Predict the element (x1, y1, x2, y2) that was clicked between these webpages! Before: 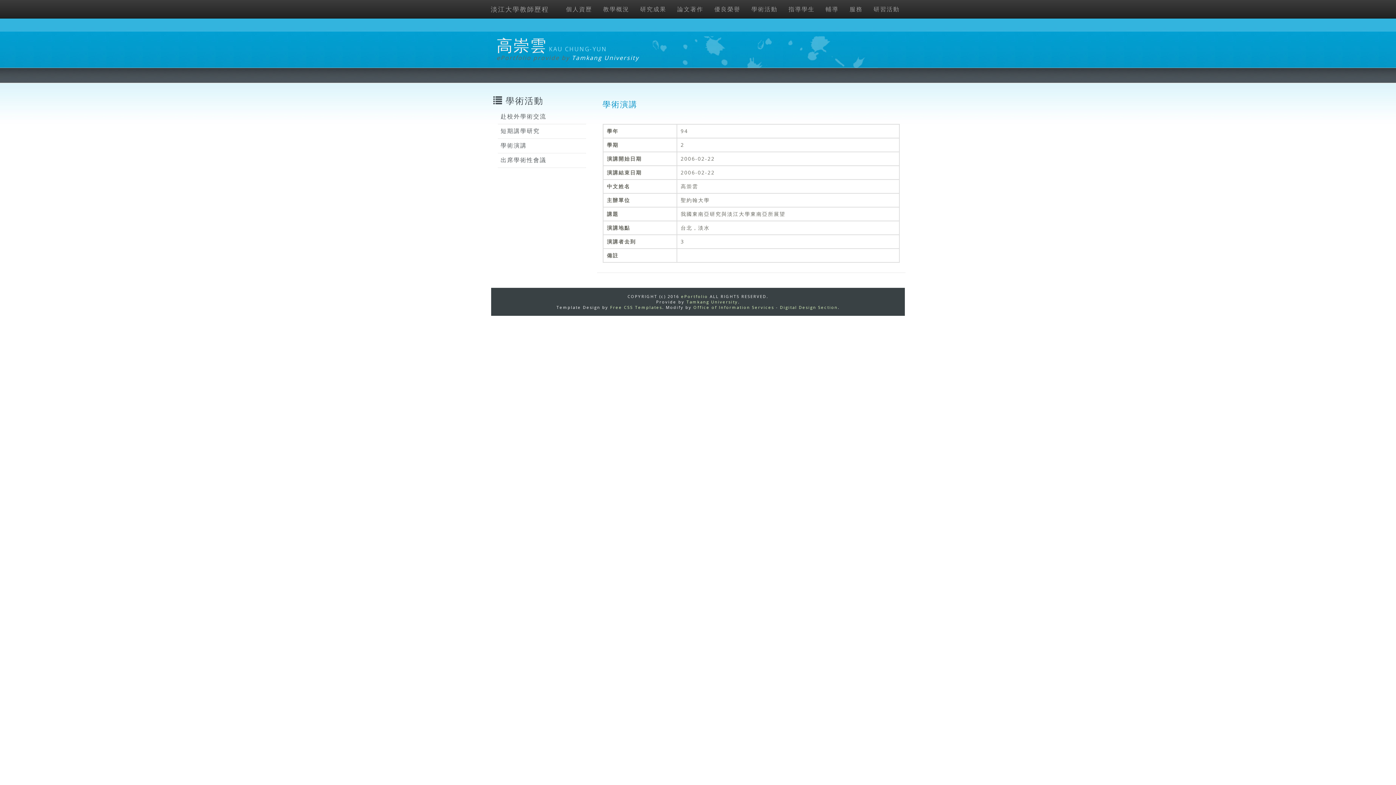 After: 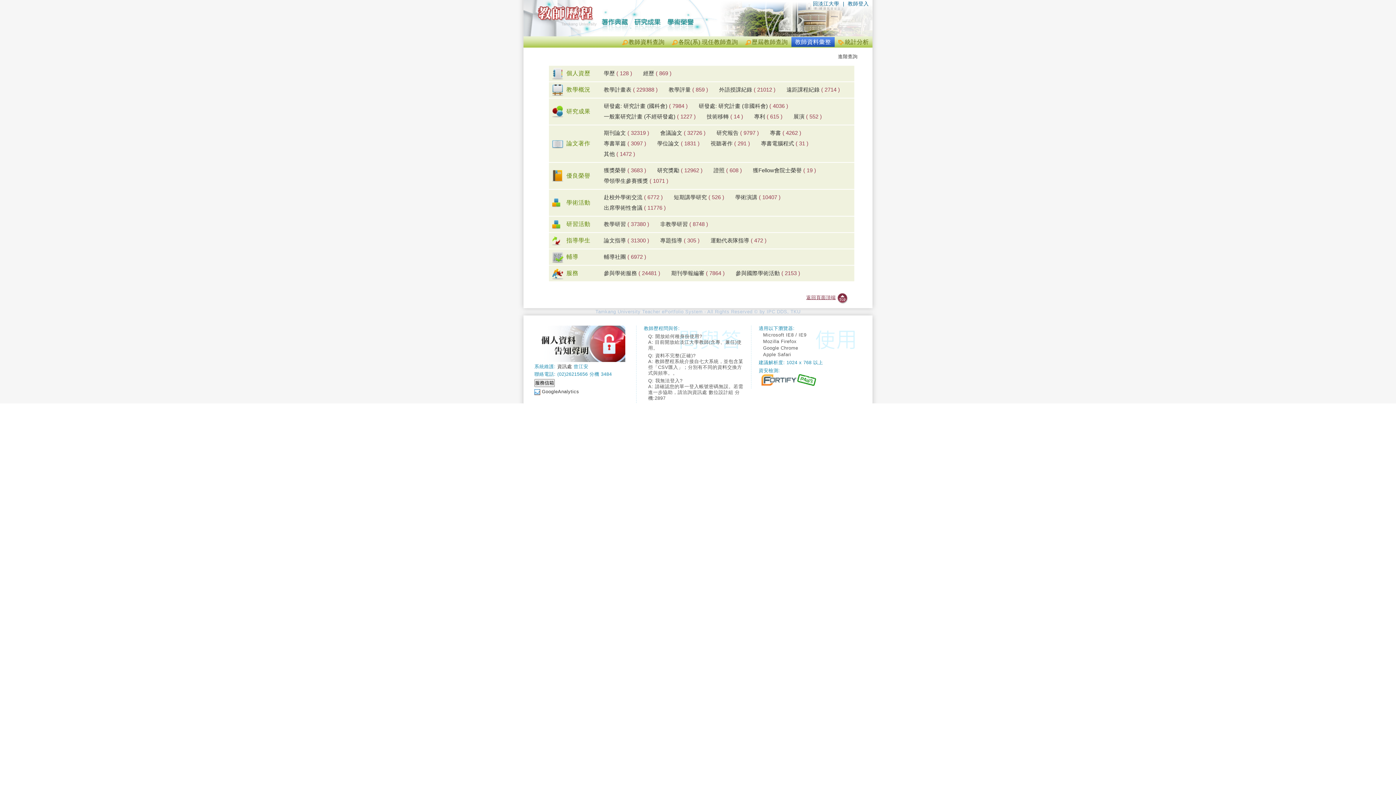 Action: bbox: (485, 0, 554, 18) label: 淡江大學教師歷程